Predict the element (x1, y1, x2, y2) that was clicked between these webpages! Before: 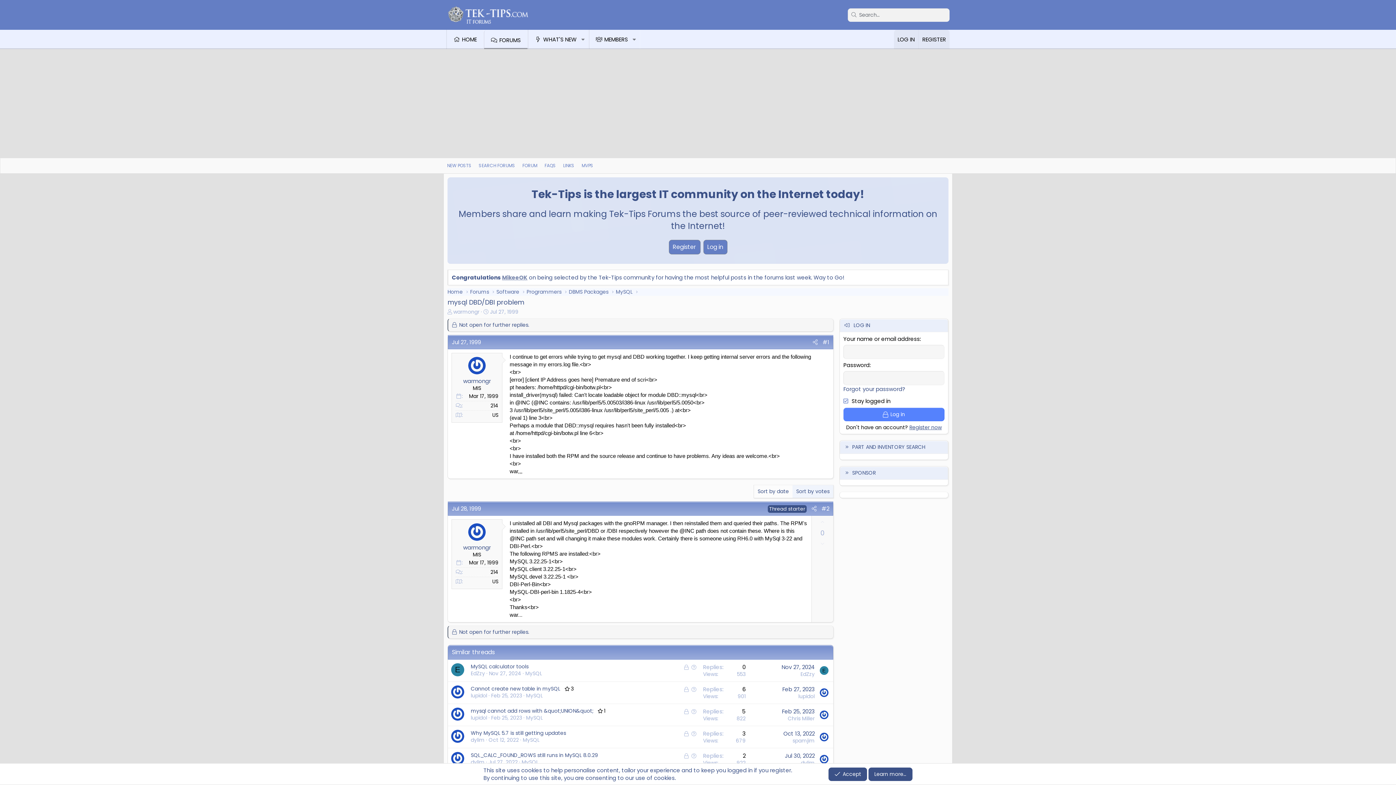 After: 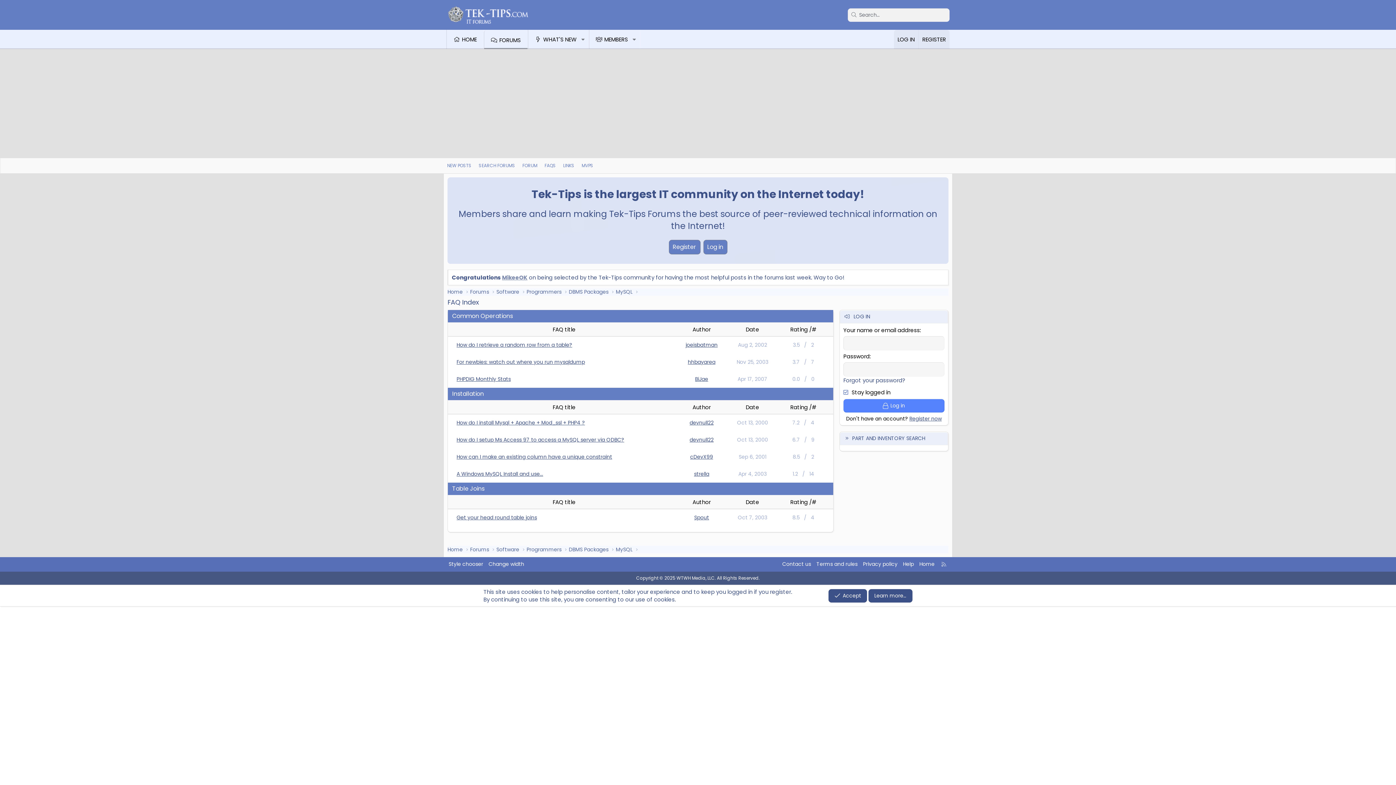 Action: bbox: (541, 160, 559, 171) label: FAQS